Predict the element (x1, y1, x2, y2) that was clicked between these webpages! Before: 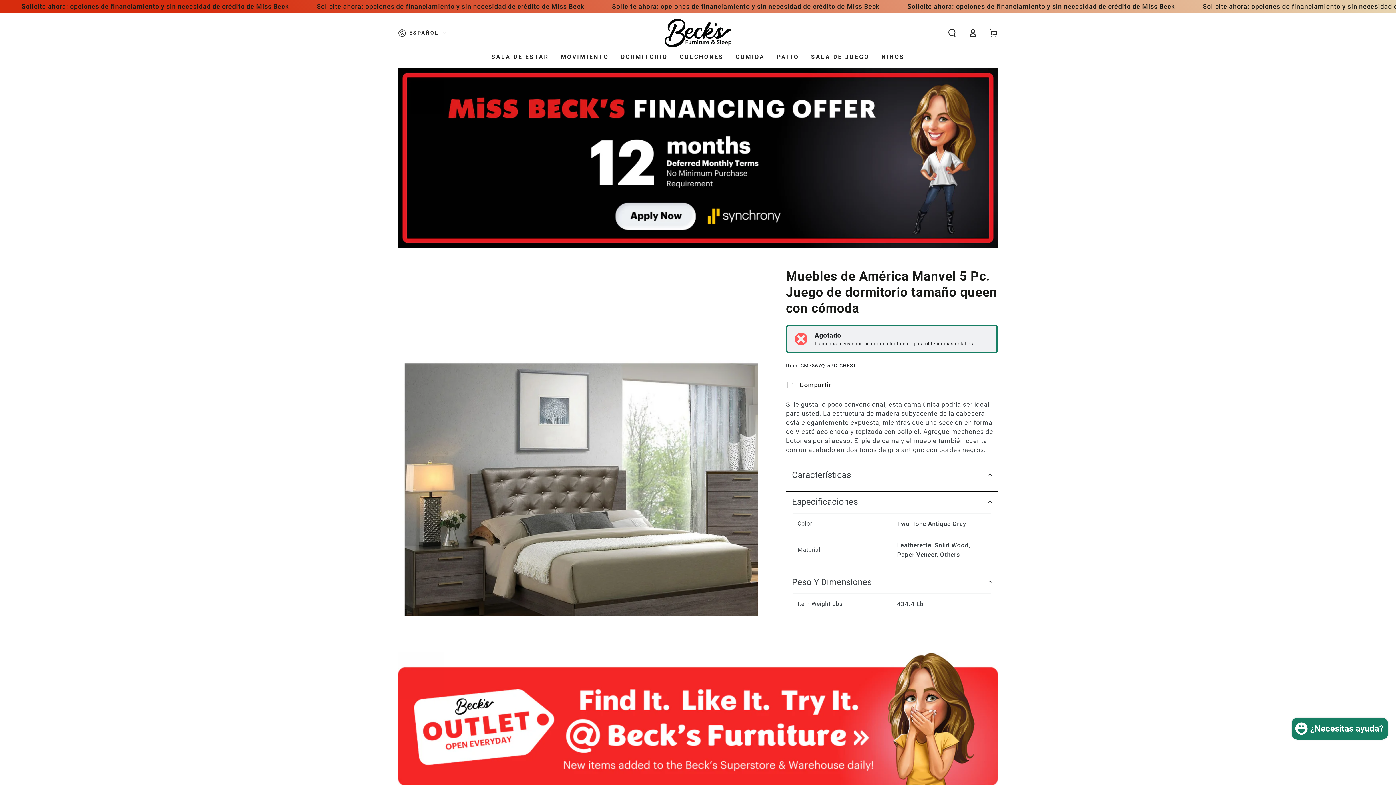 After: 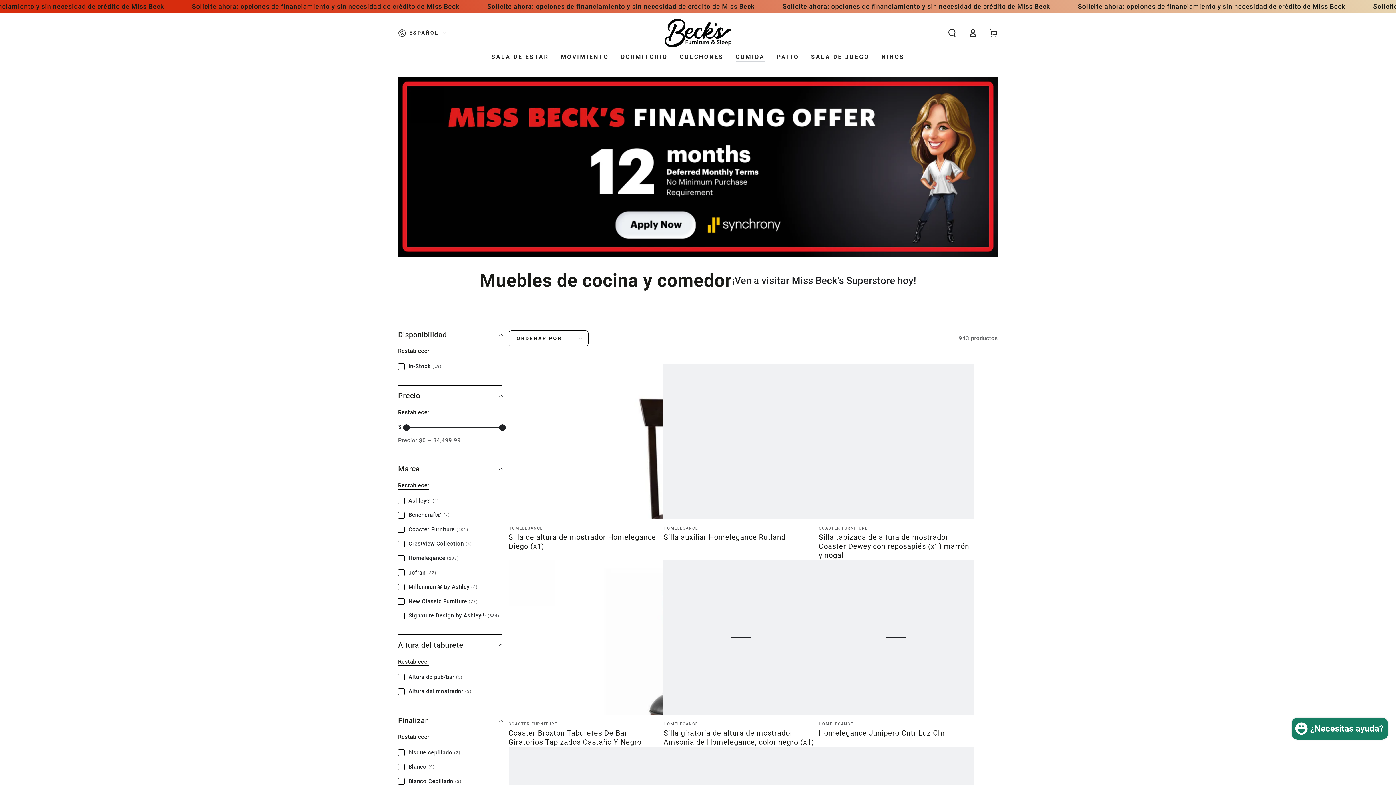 Action: label: COMIDA bbox: (729, 47, 771, 66)